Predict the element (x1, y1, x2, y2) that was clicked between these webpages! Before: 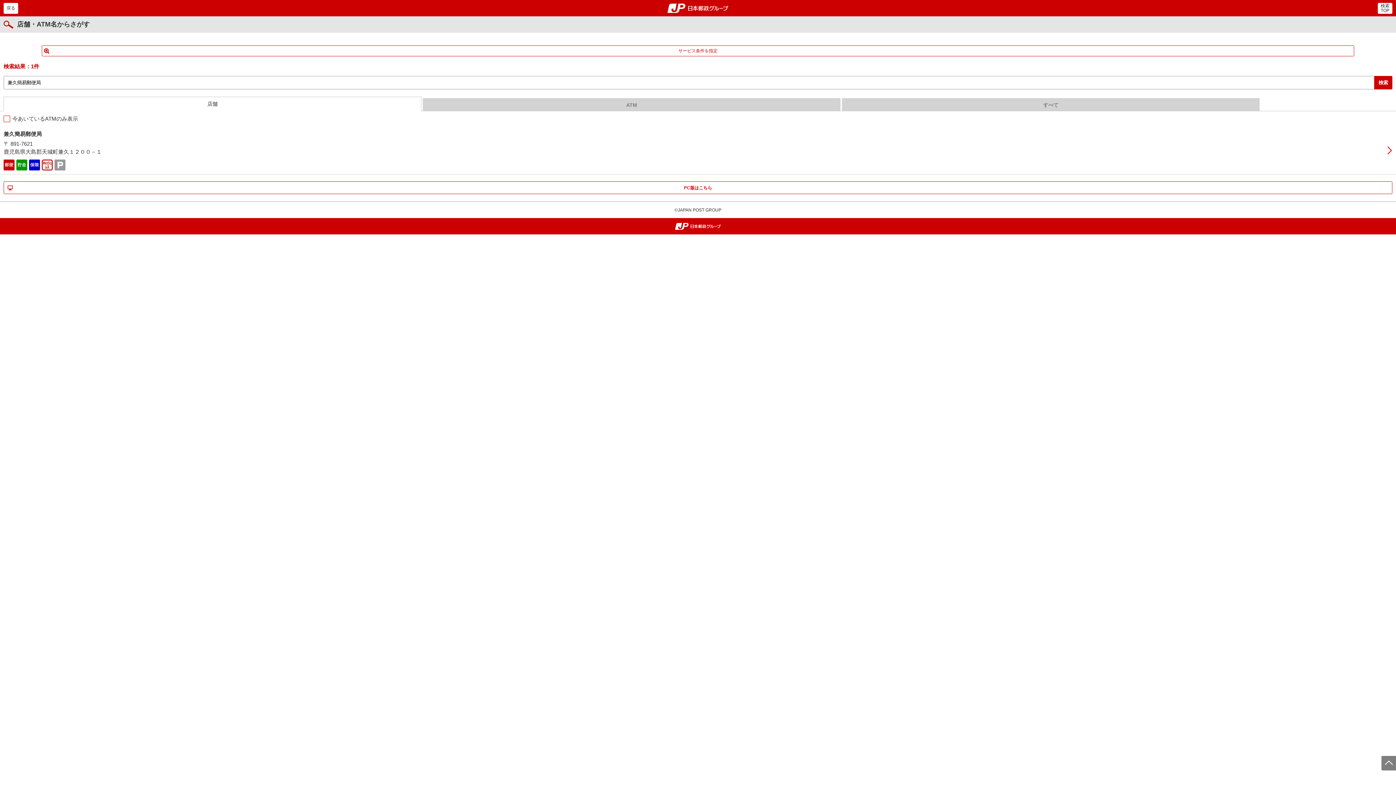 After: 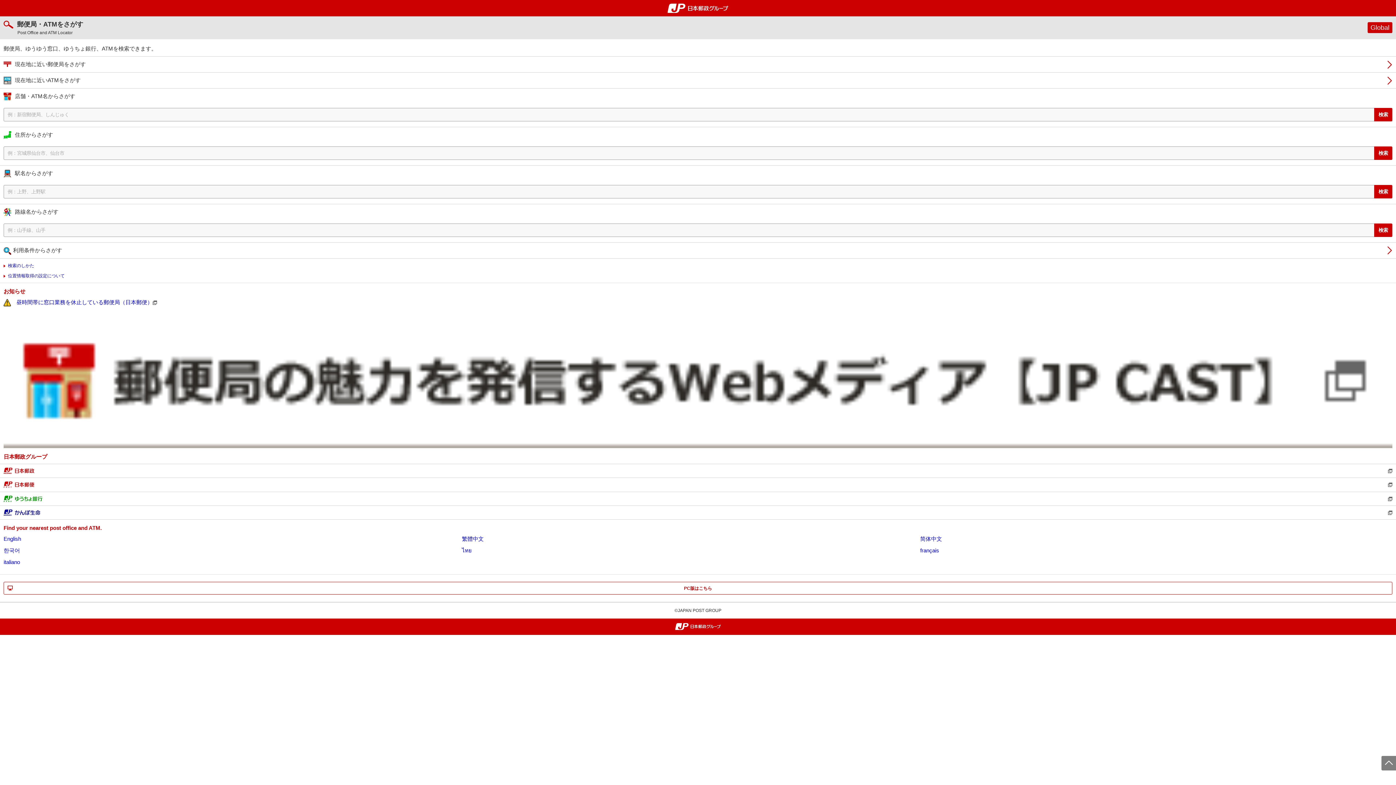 Action: label: 郵便局・日本郵政グループ bbox: (667, 3, 728, 12)